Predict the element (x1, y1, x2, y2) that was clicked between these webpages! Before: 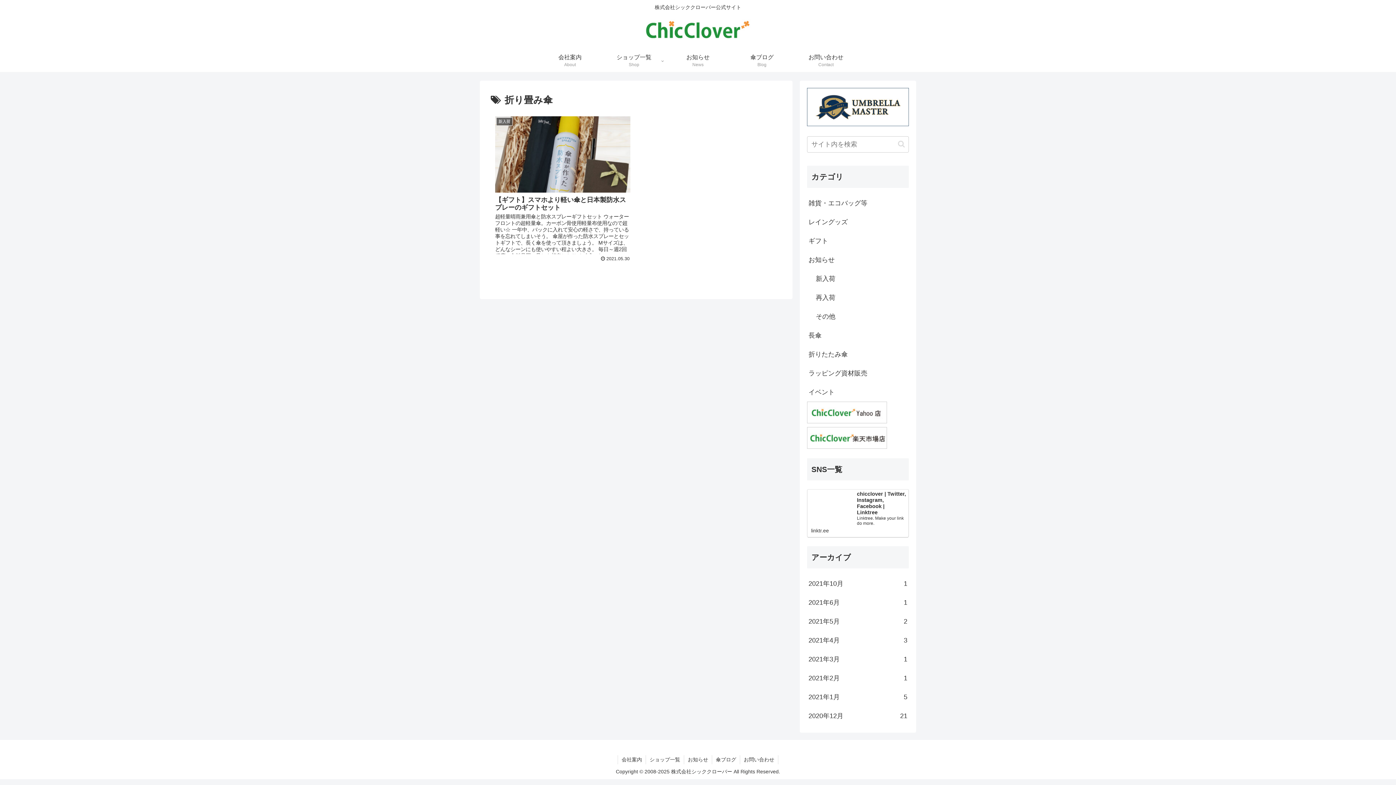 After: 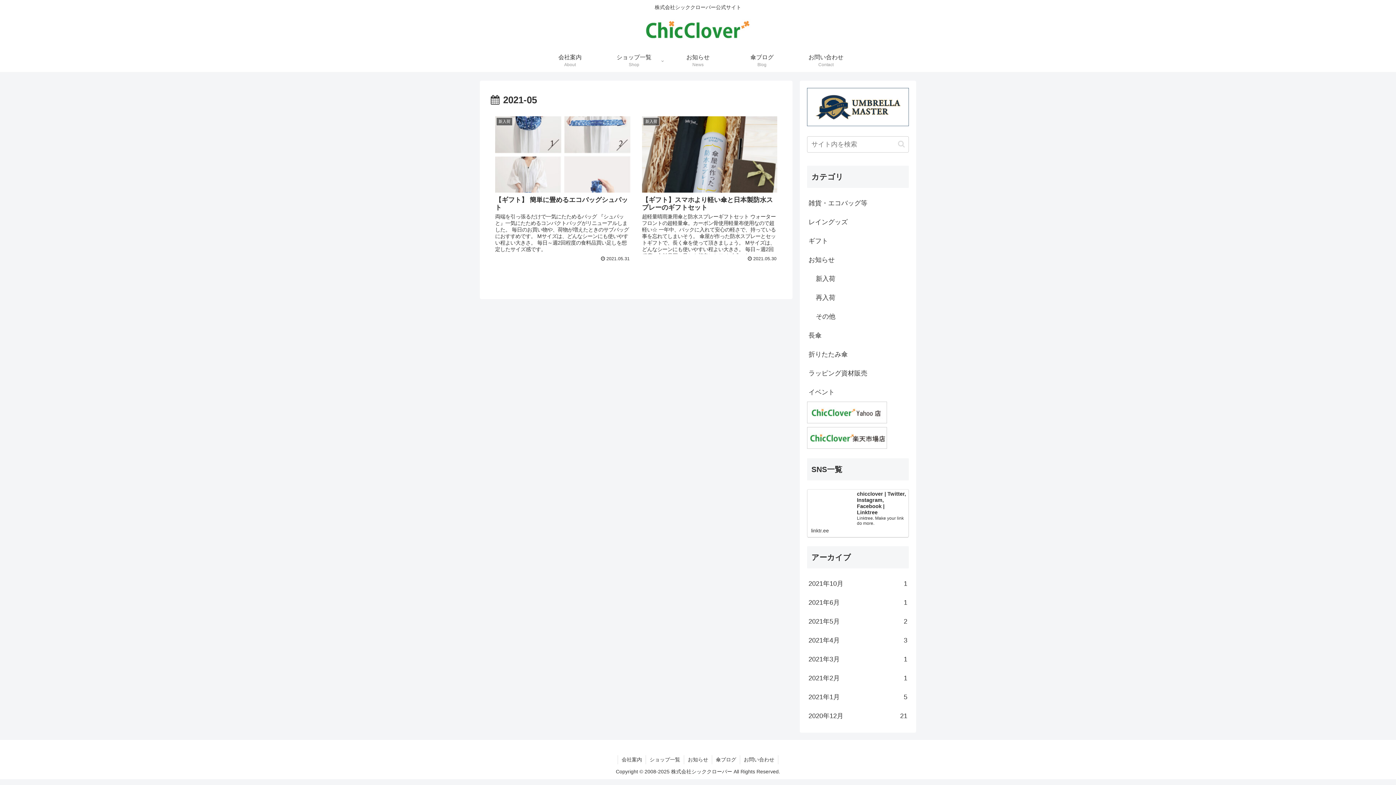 Action: label: 2021年5月
2 bbox: (807, 612, 909, 631)